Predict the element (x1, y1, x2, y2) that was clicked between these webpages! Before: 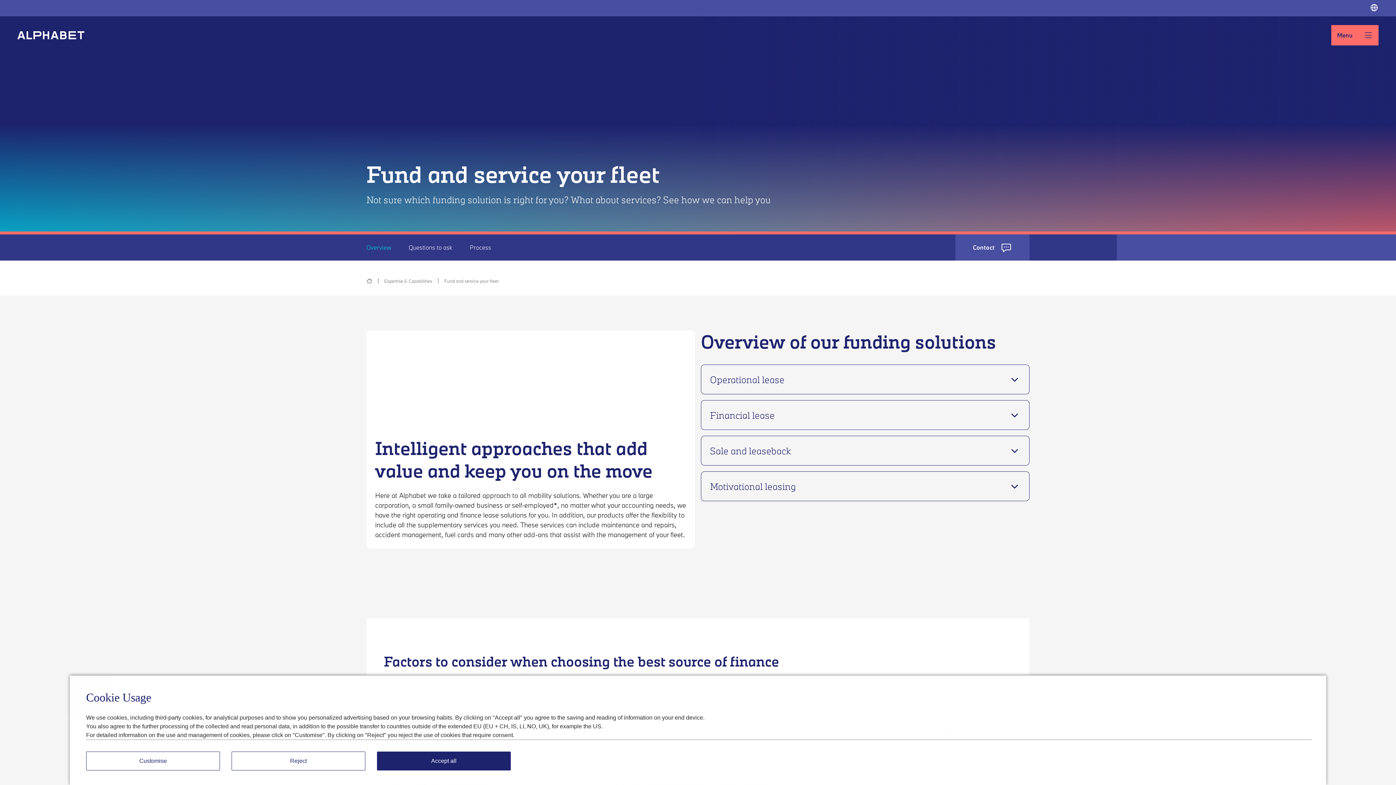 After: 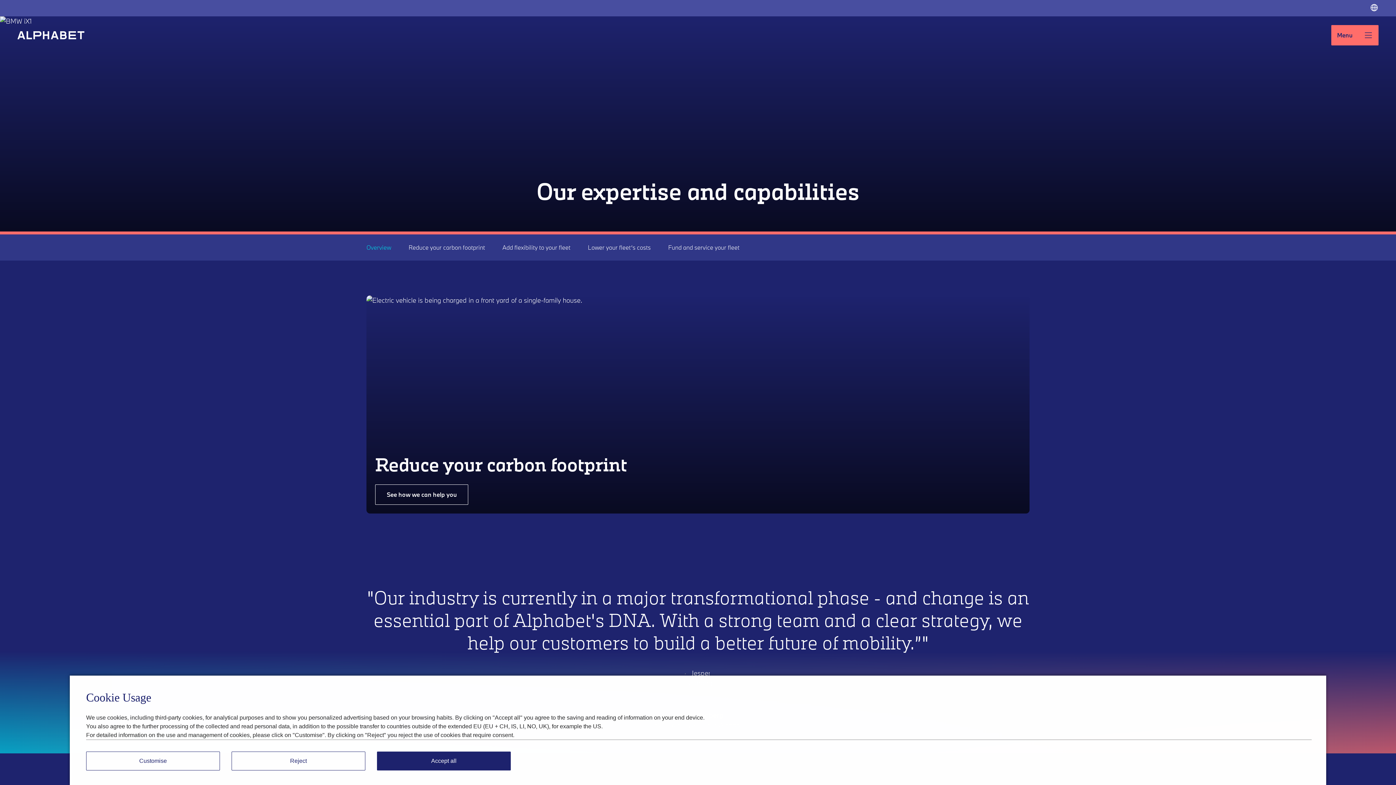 Action: label: Expertise & Capabilities bbox: (384, 278, 432, 284)